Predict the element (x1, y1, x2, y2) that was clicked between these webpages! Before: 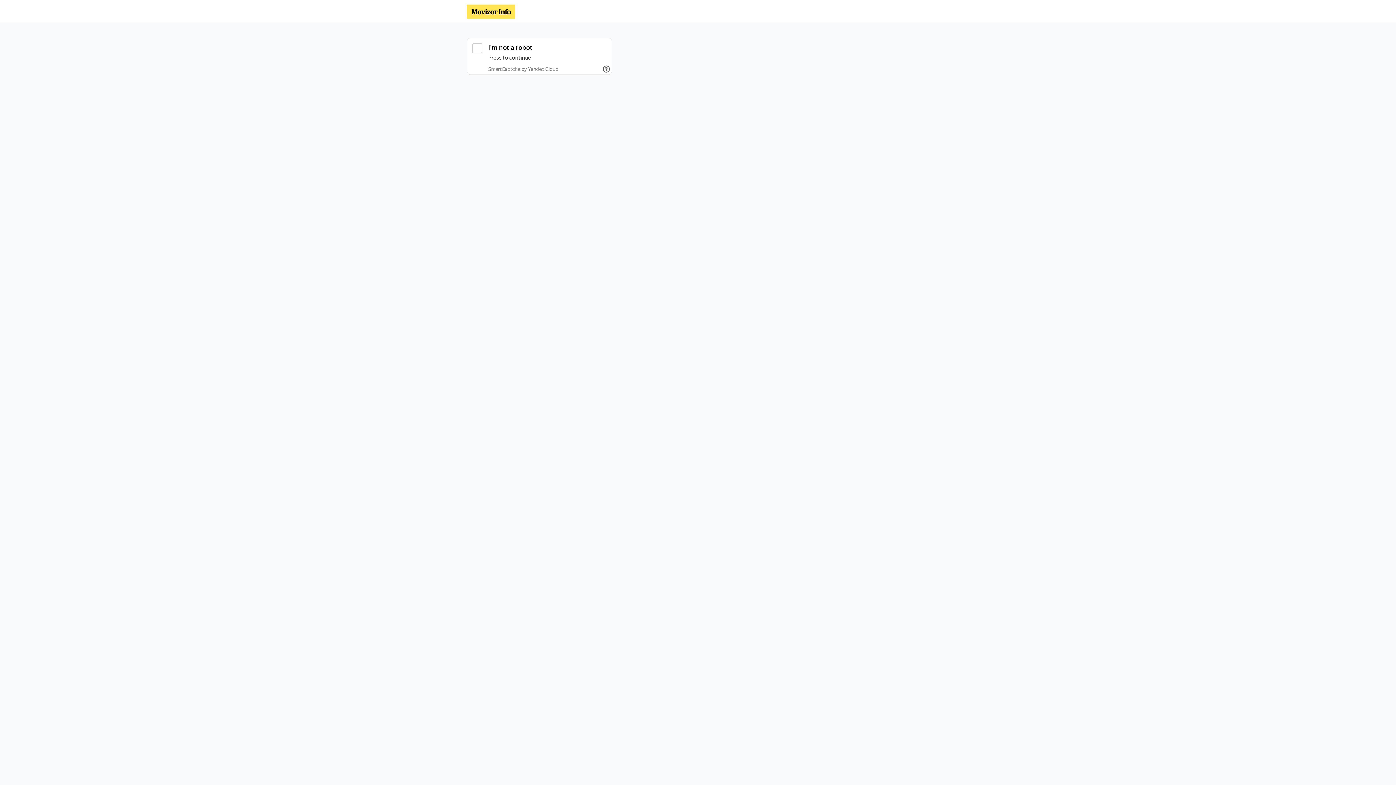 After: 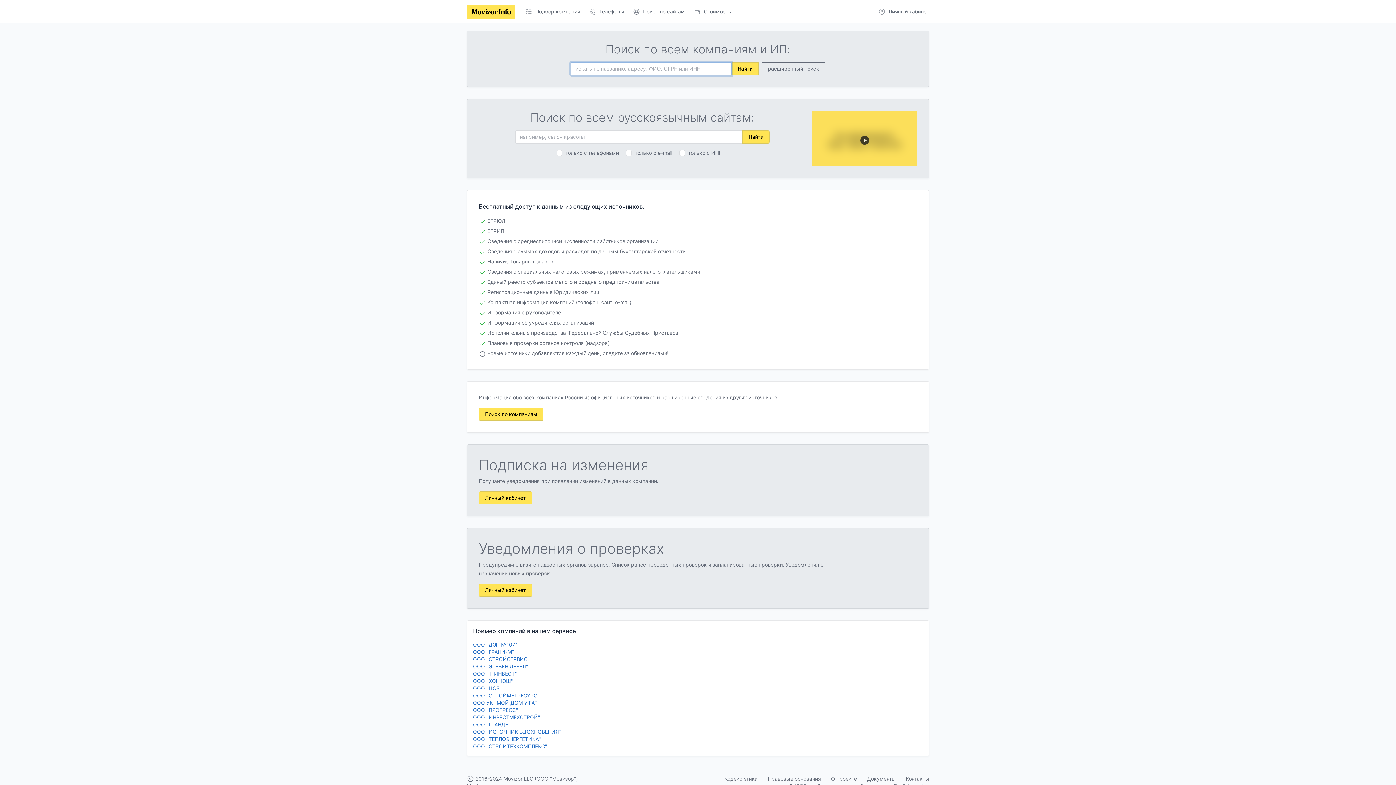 Action: bbox: (466, 4, 515, 18)